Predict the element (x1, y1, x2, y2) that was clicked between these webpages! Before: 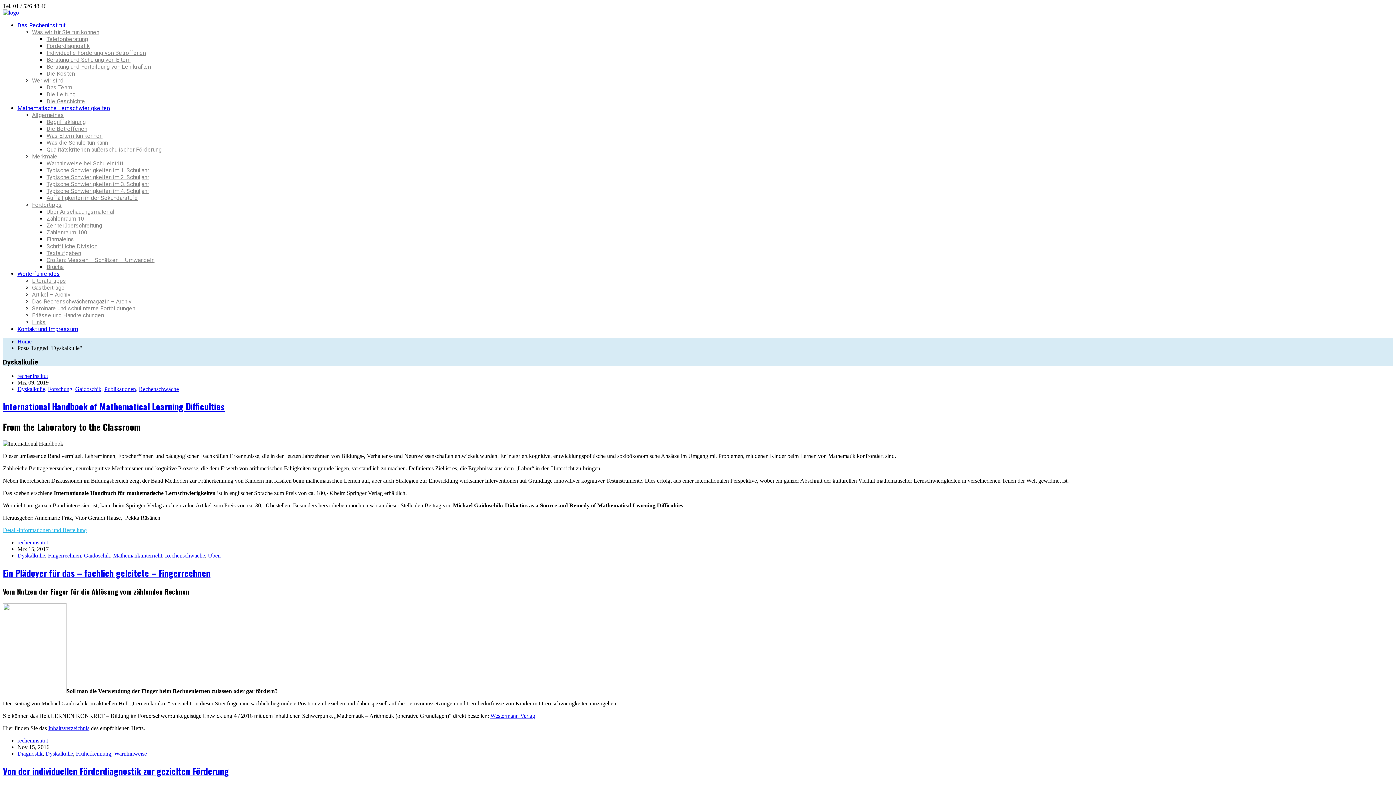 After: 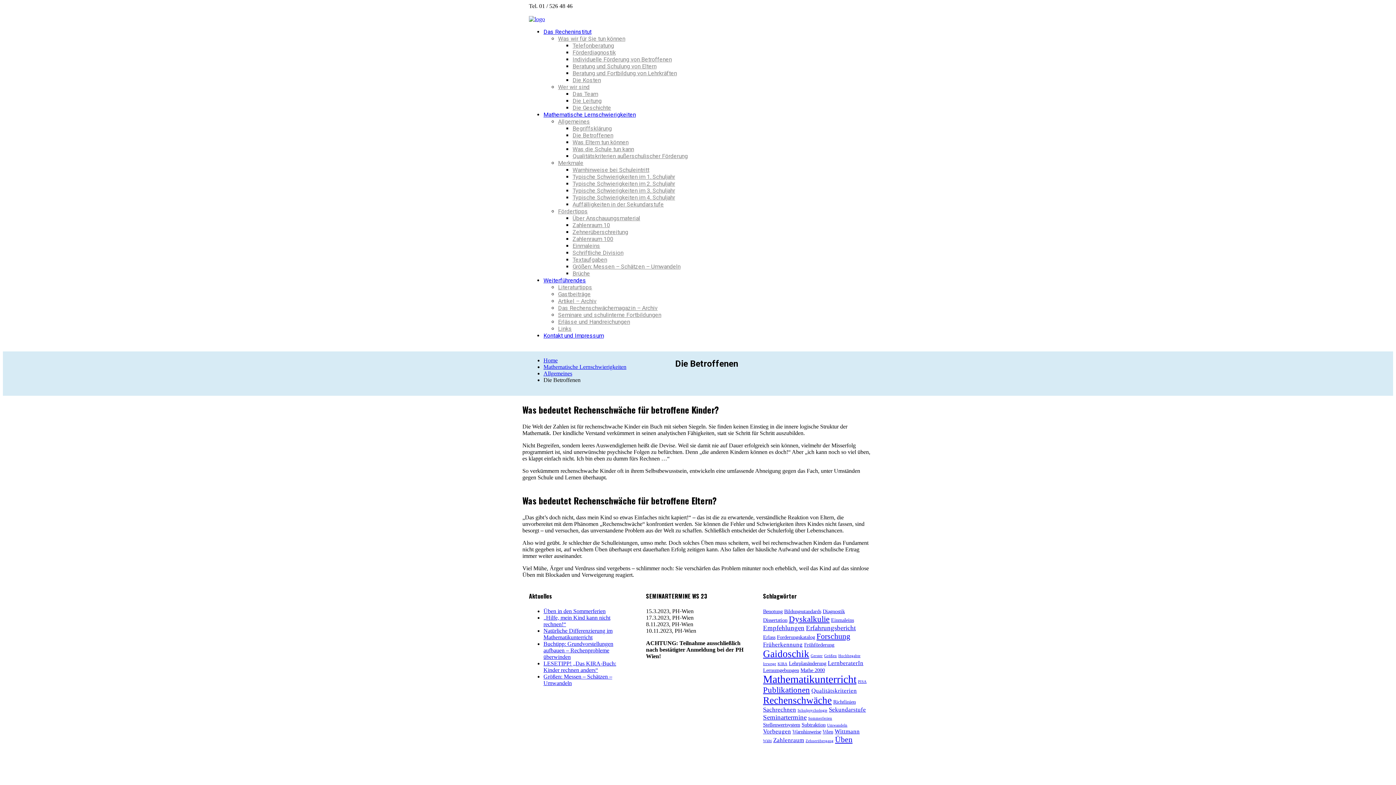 Action: bbox: (46, 125, 87, 132) label: Die Betroffenen